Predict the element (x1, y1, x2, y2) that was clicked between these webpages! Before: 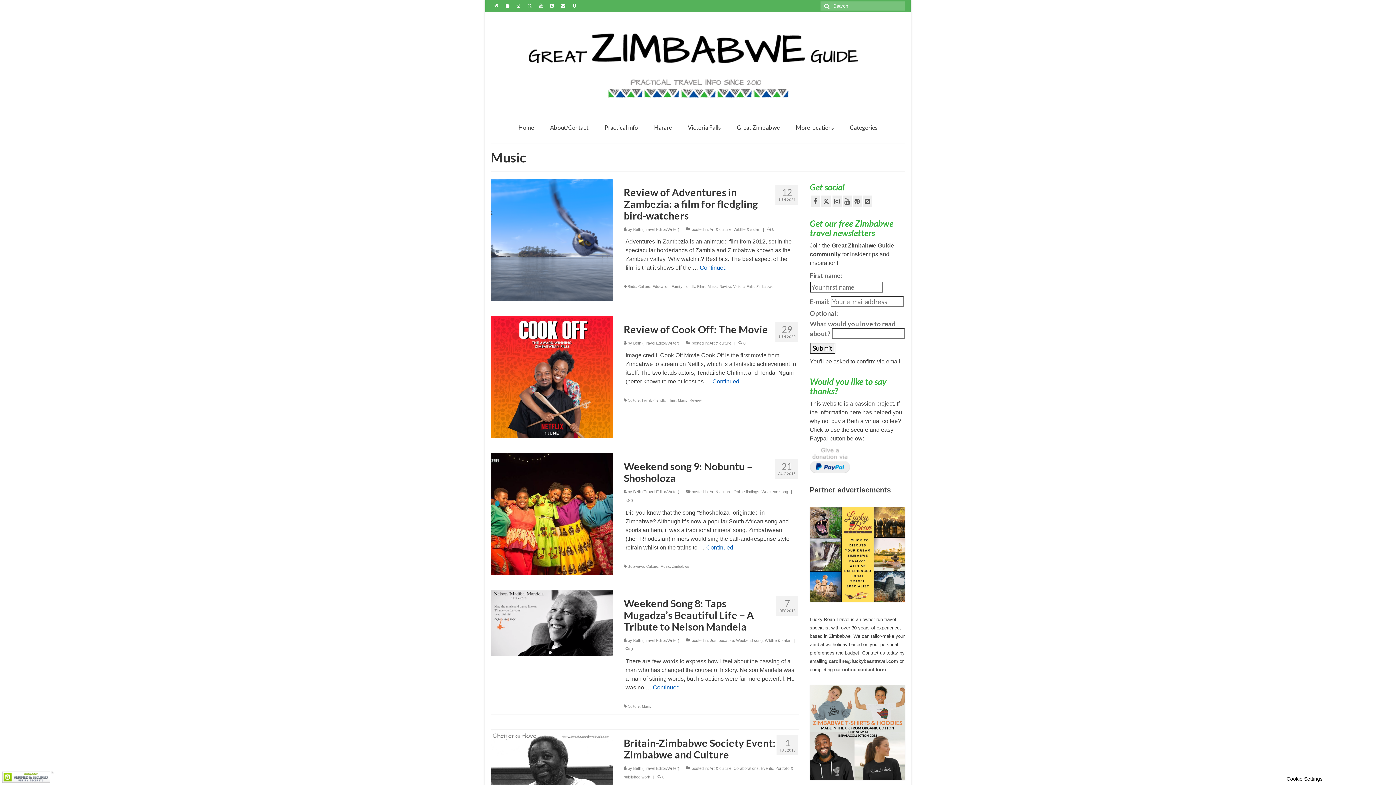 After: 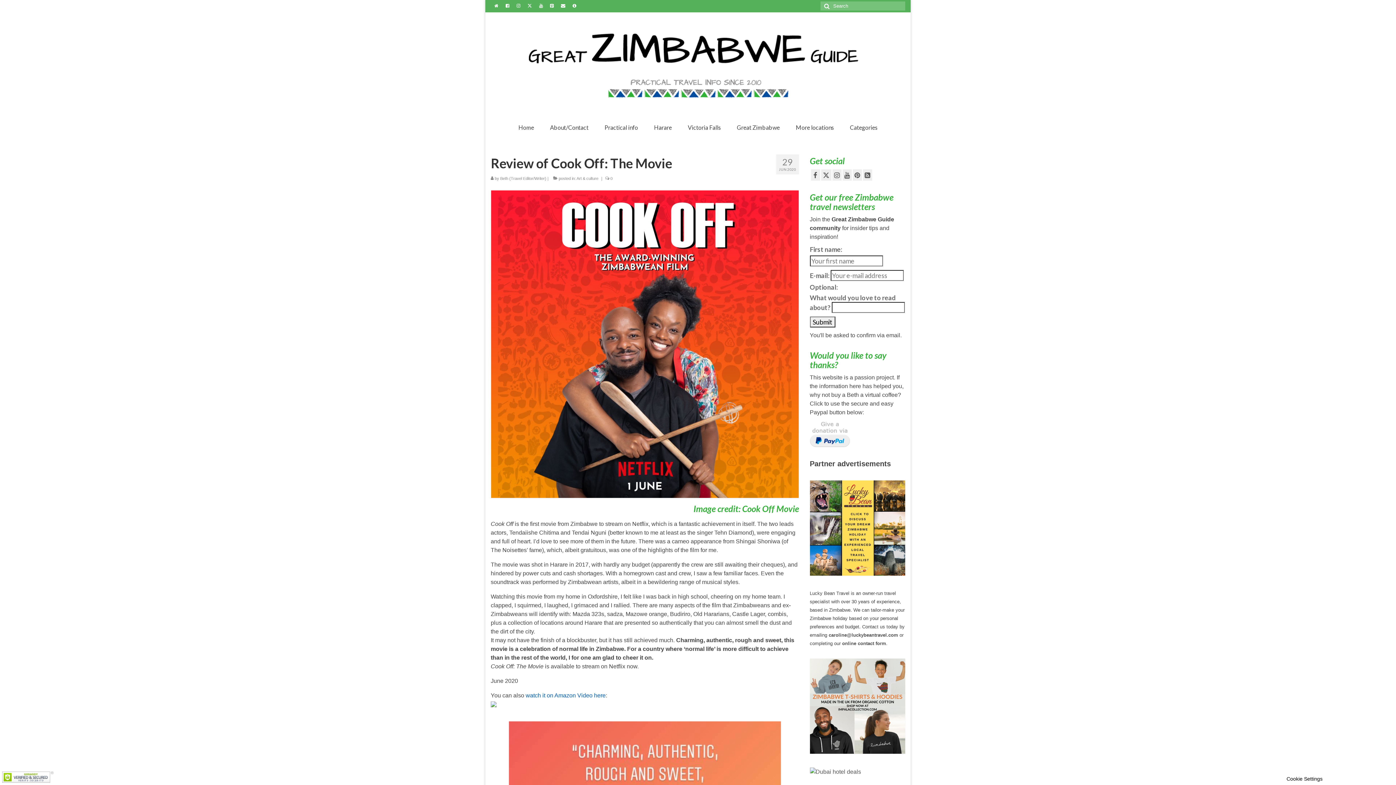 Action: bbox: (491, 373, 613, 379)